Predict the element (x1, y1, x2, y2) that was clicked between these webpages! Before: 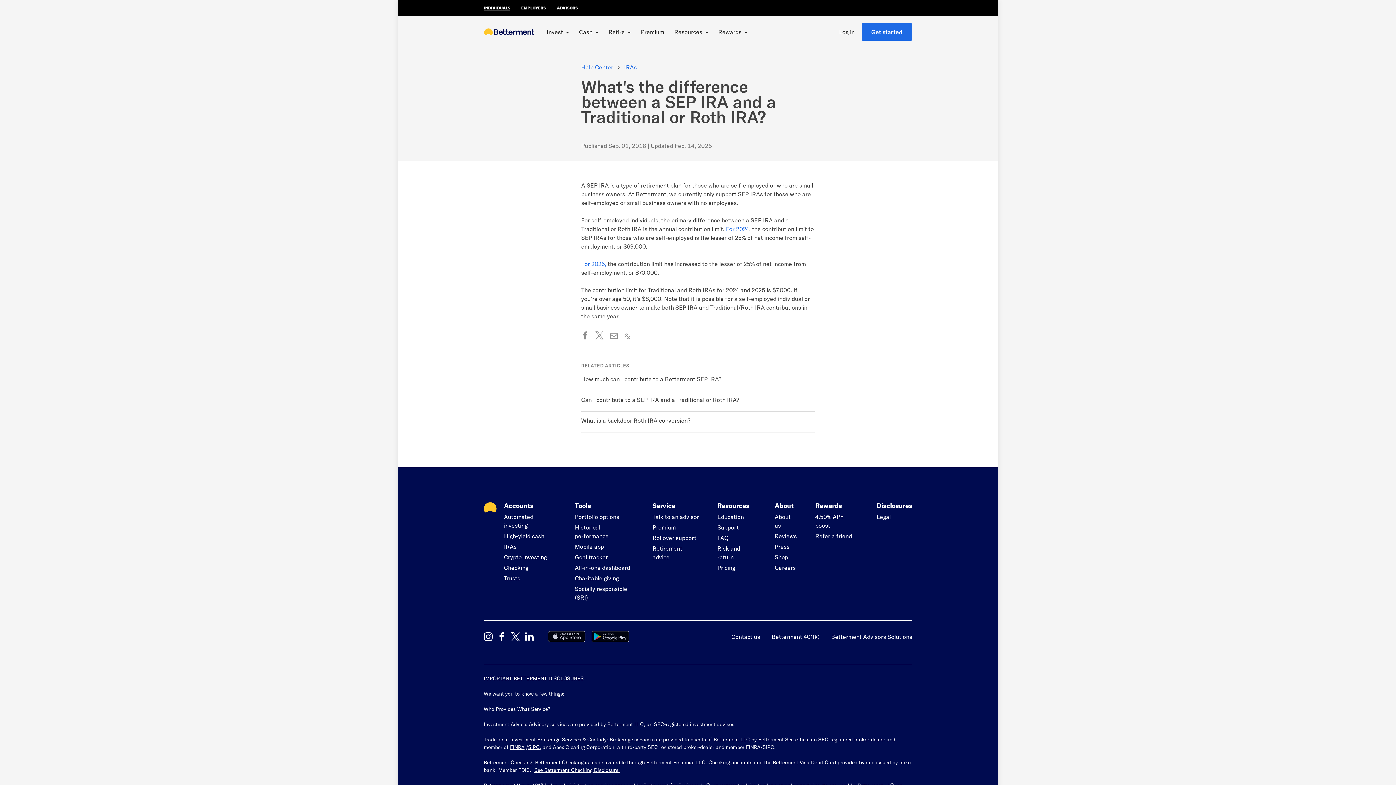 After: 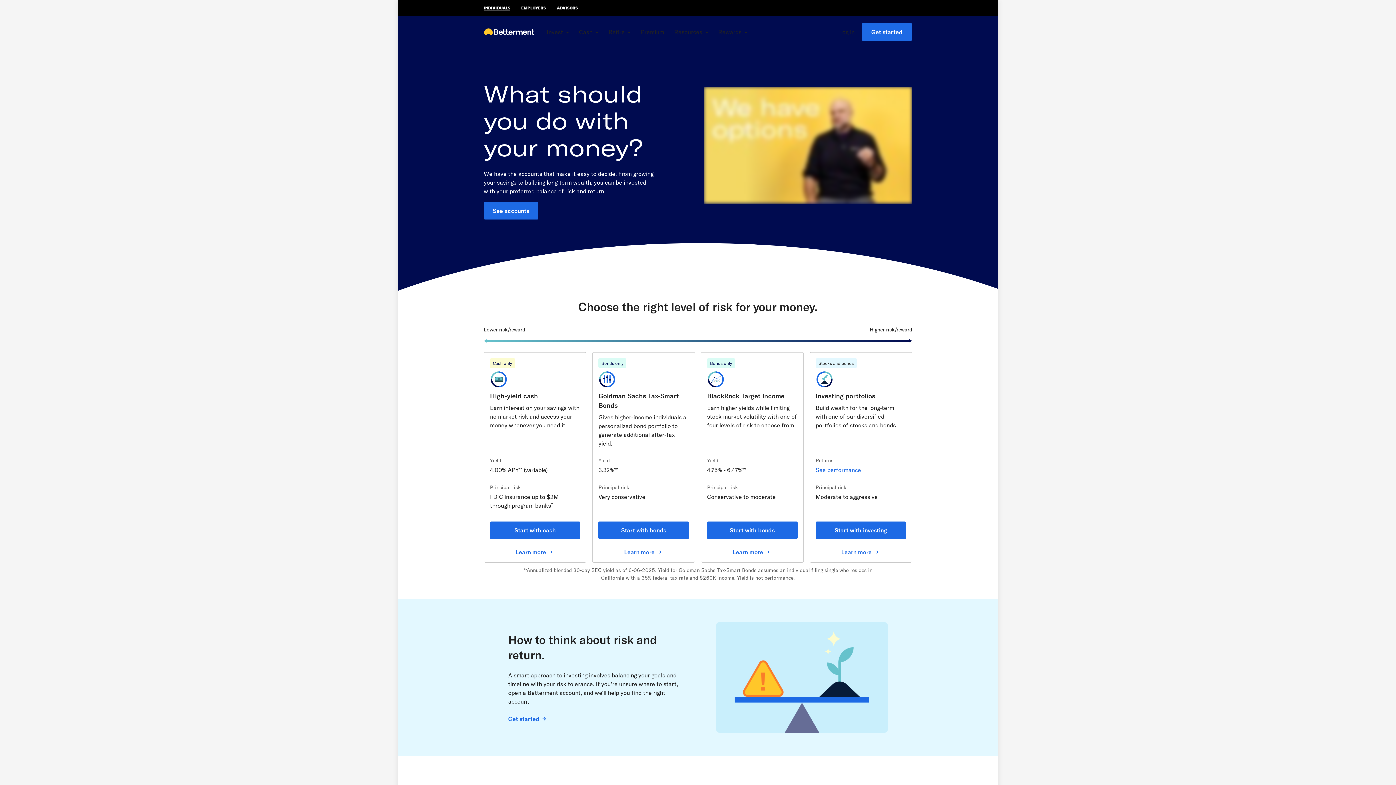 Action: bbox: (717, 544, 757, 561) label: Risk and return